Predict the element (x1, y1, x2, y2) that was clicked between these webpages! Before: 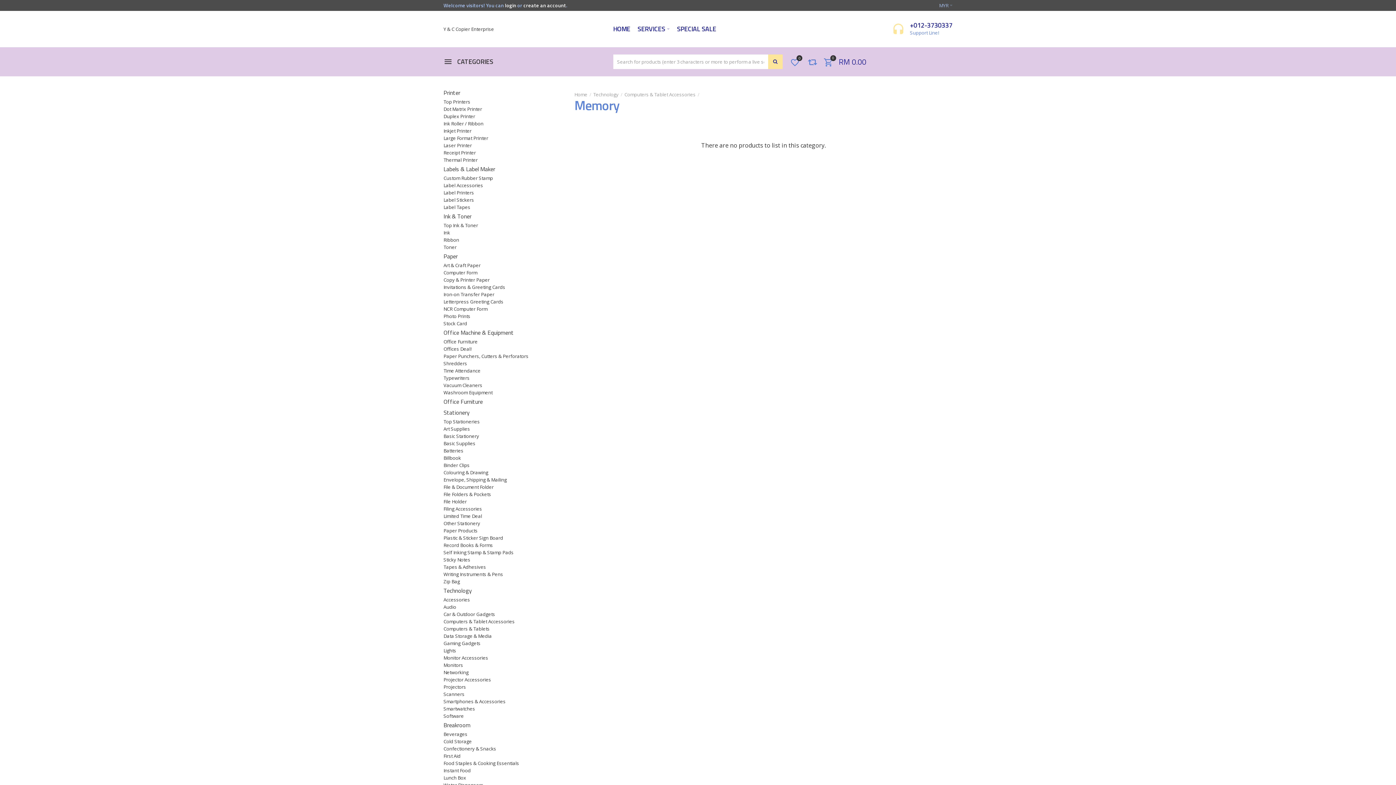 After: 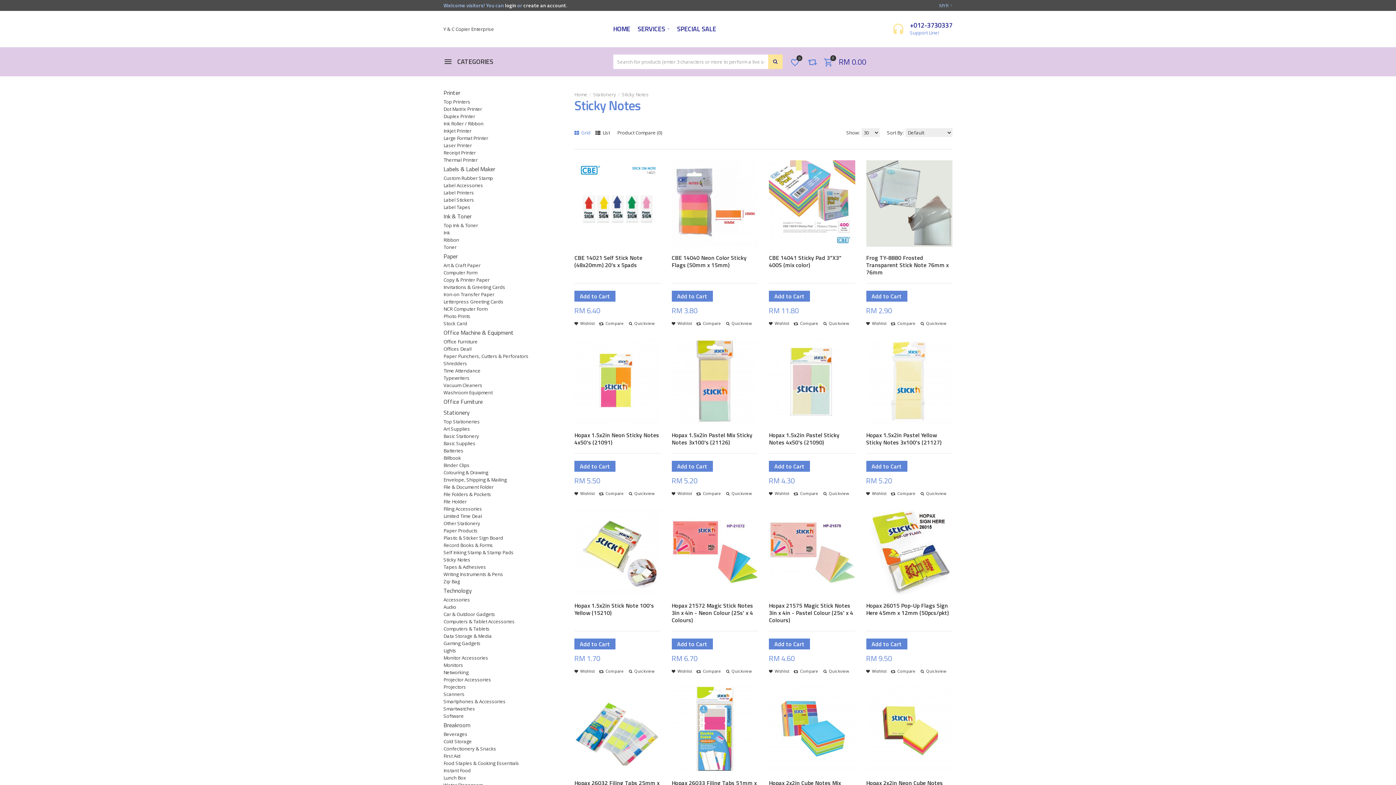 Action: label: Sticky Notes bbox: (443, 556, 560, 563)